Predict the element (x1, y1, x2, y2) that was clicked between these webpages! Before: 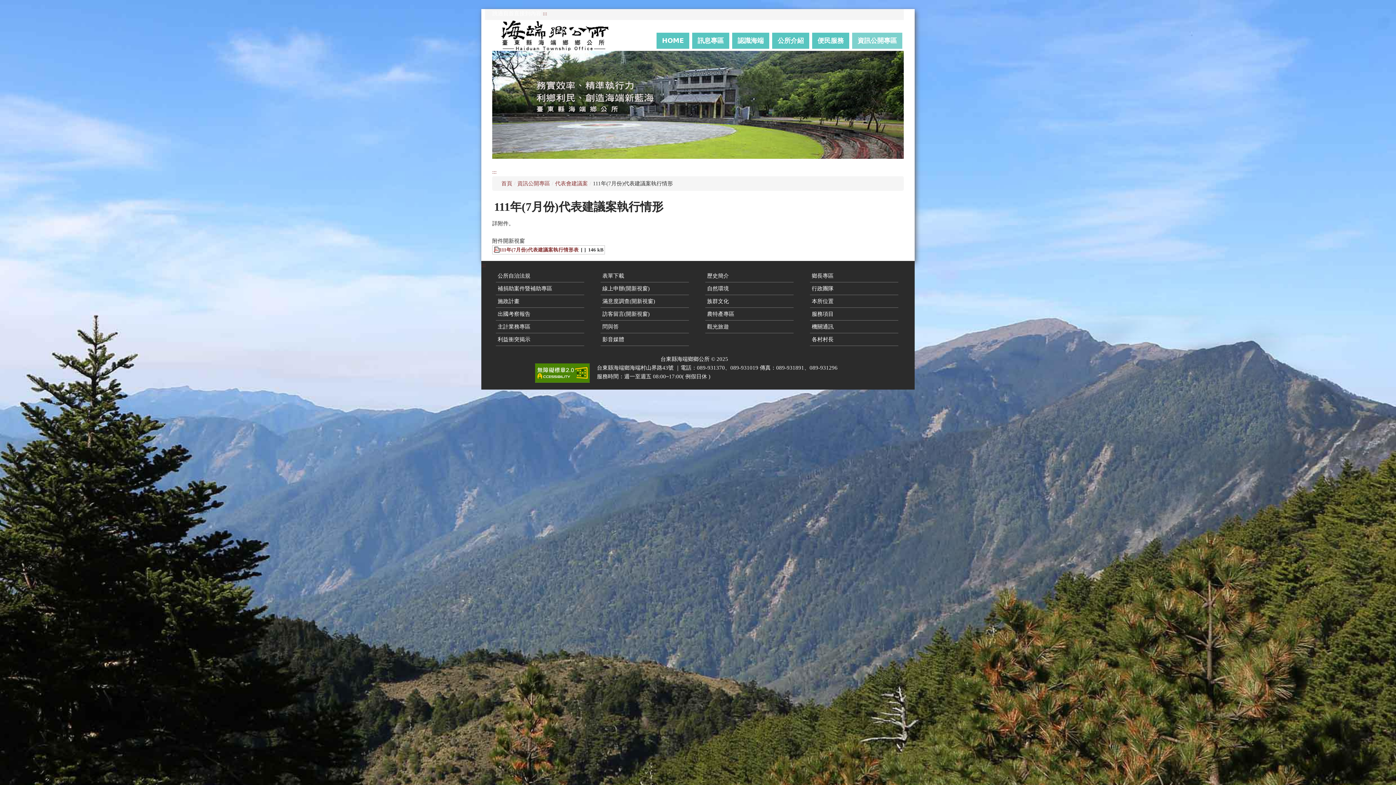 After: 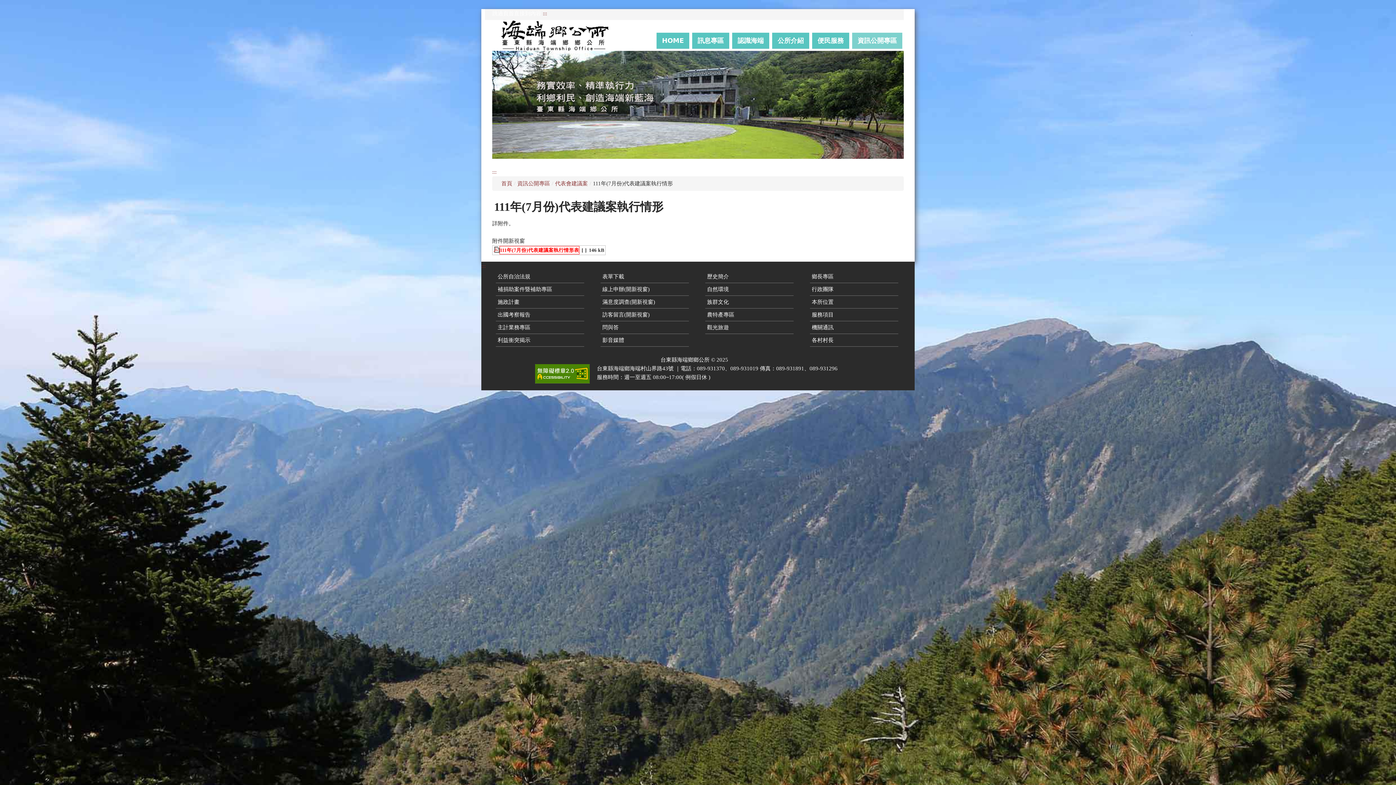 Action: label: 111年(7月份)代表建議案執行情形表 bbox: (499, 246, 578, 253)